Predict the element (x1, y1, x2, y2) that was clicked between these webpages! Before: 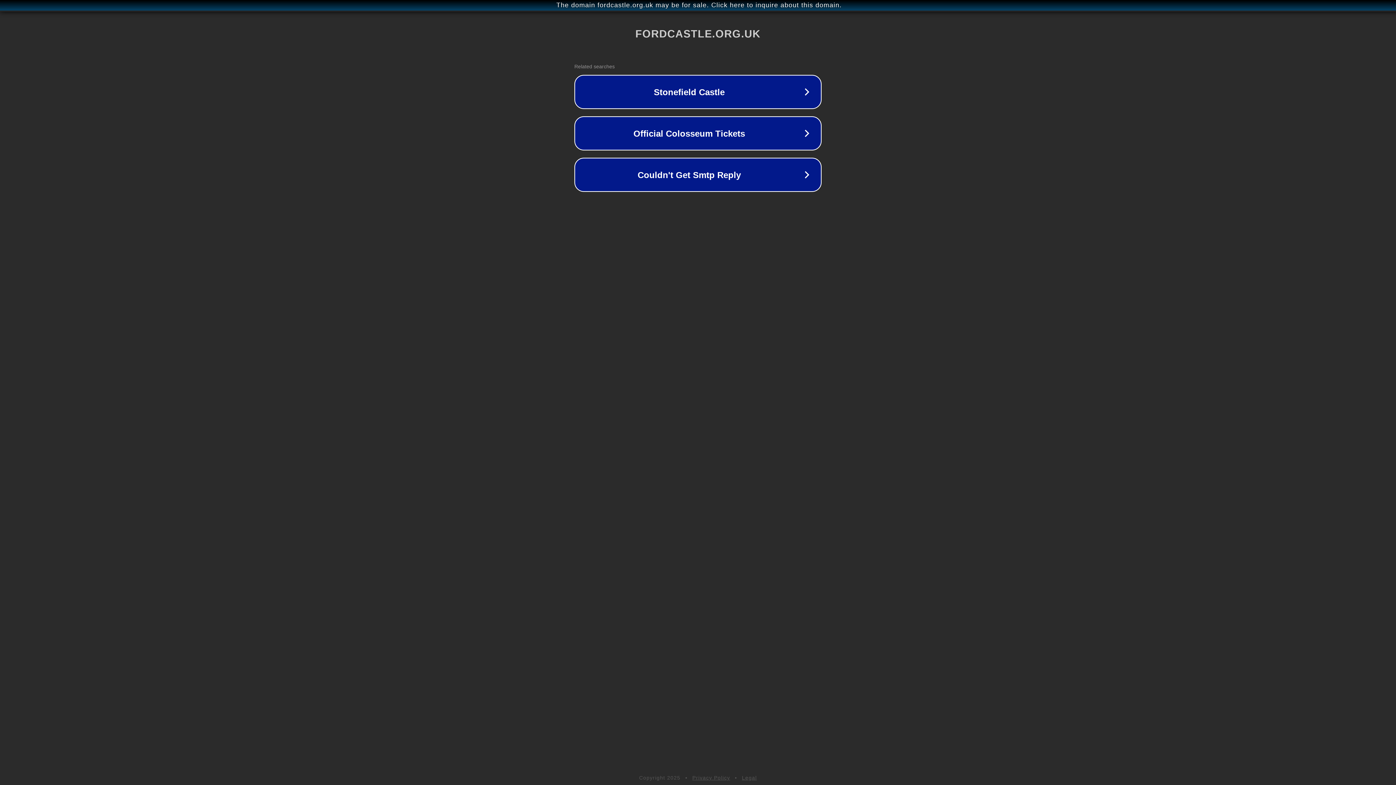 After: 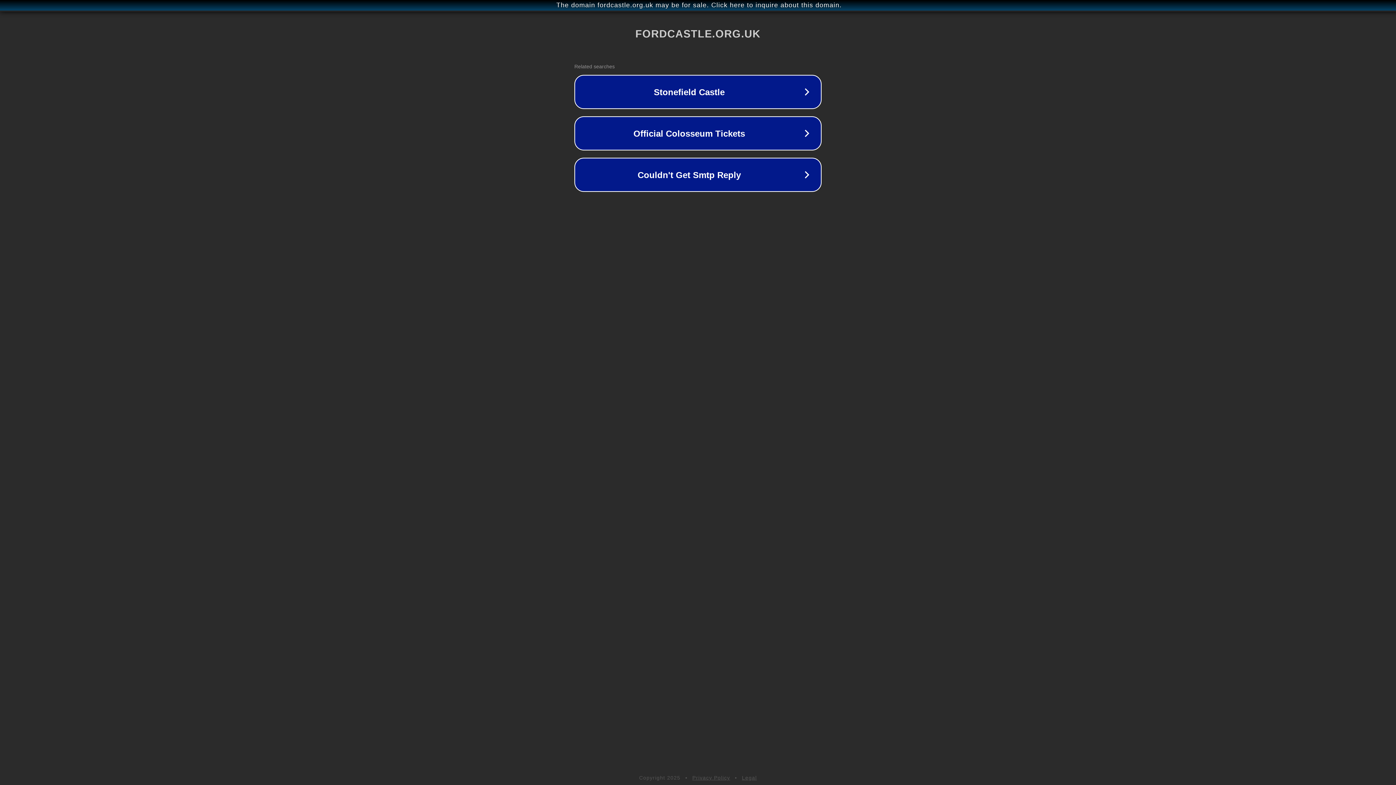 Action: bbox: (692, 775, 730, 781) label: Privacy Policy